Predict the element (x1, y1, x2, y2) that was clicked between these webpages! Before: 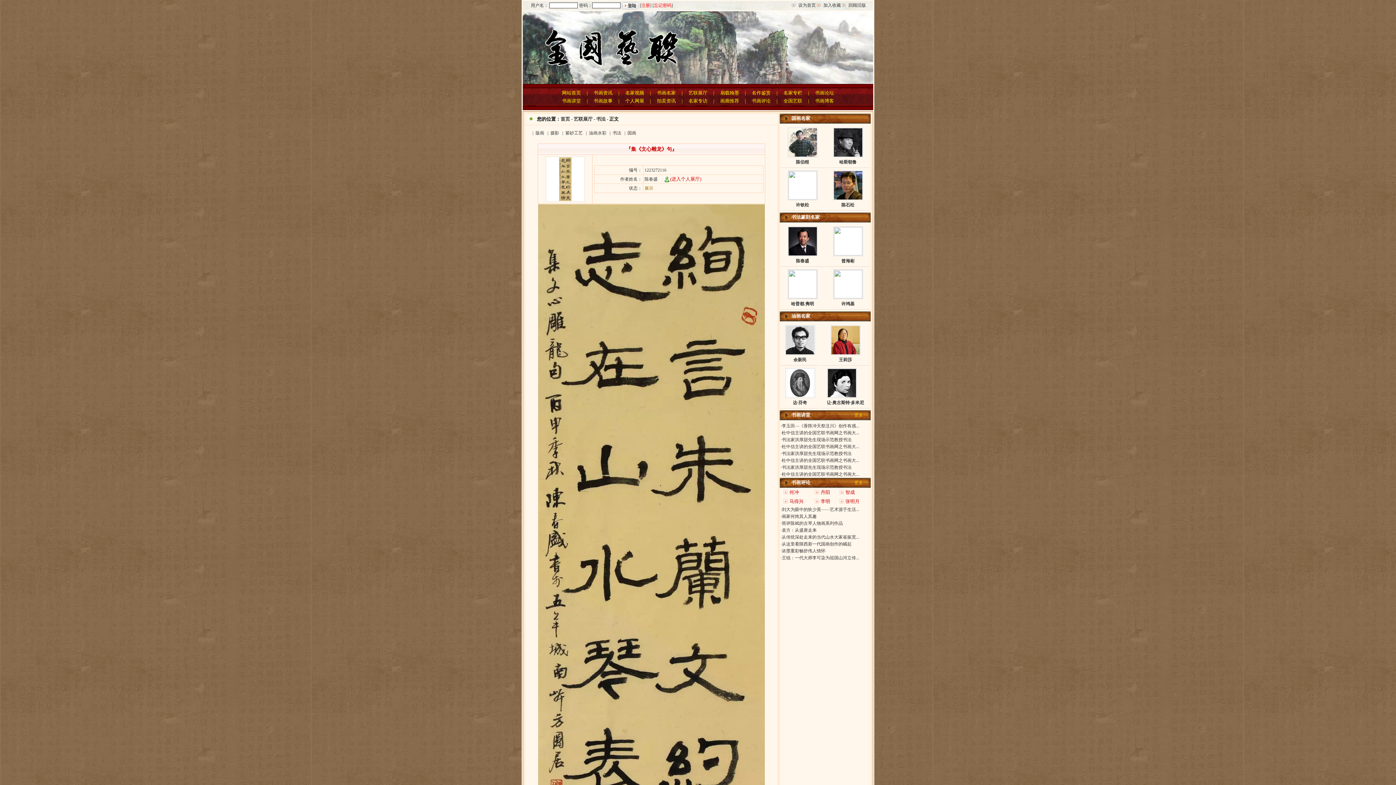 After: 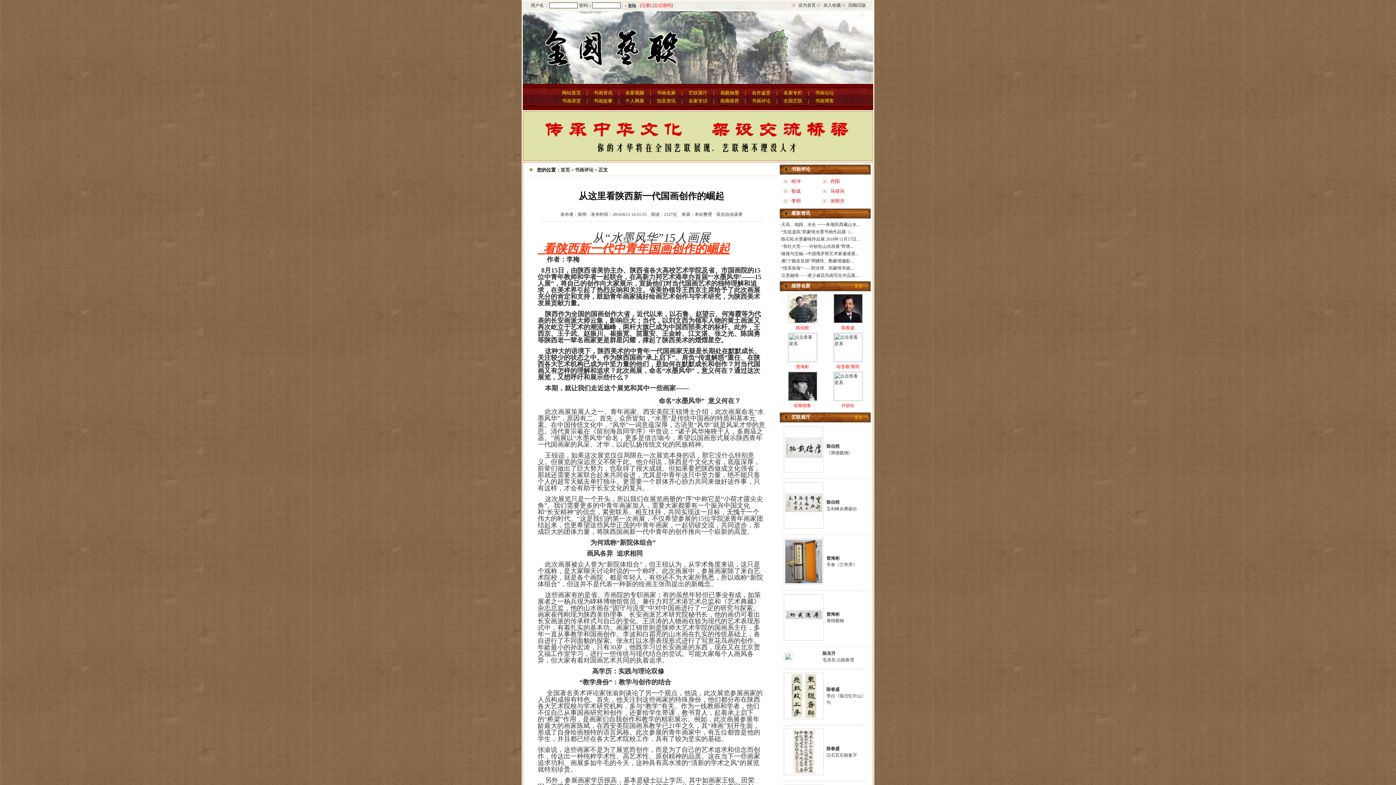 Action: bbox: (780, 541, 851, 546) label: ·从这里看陕西新一代国画创作的崛起